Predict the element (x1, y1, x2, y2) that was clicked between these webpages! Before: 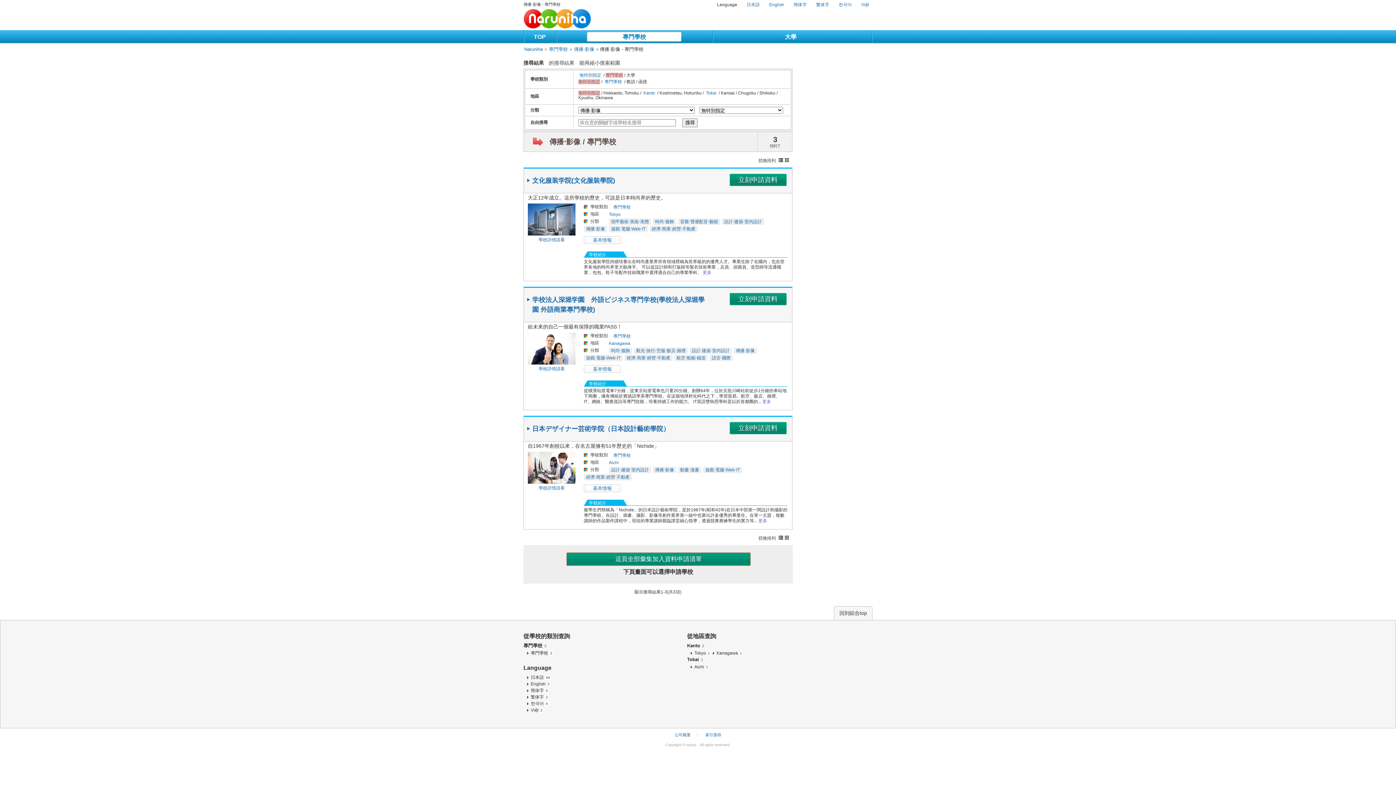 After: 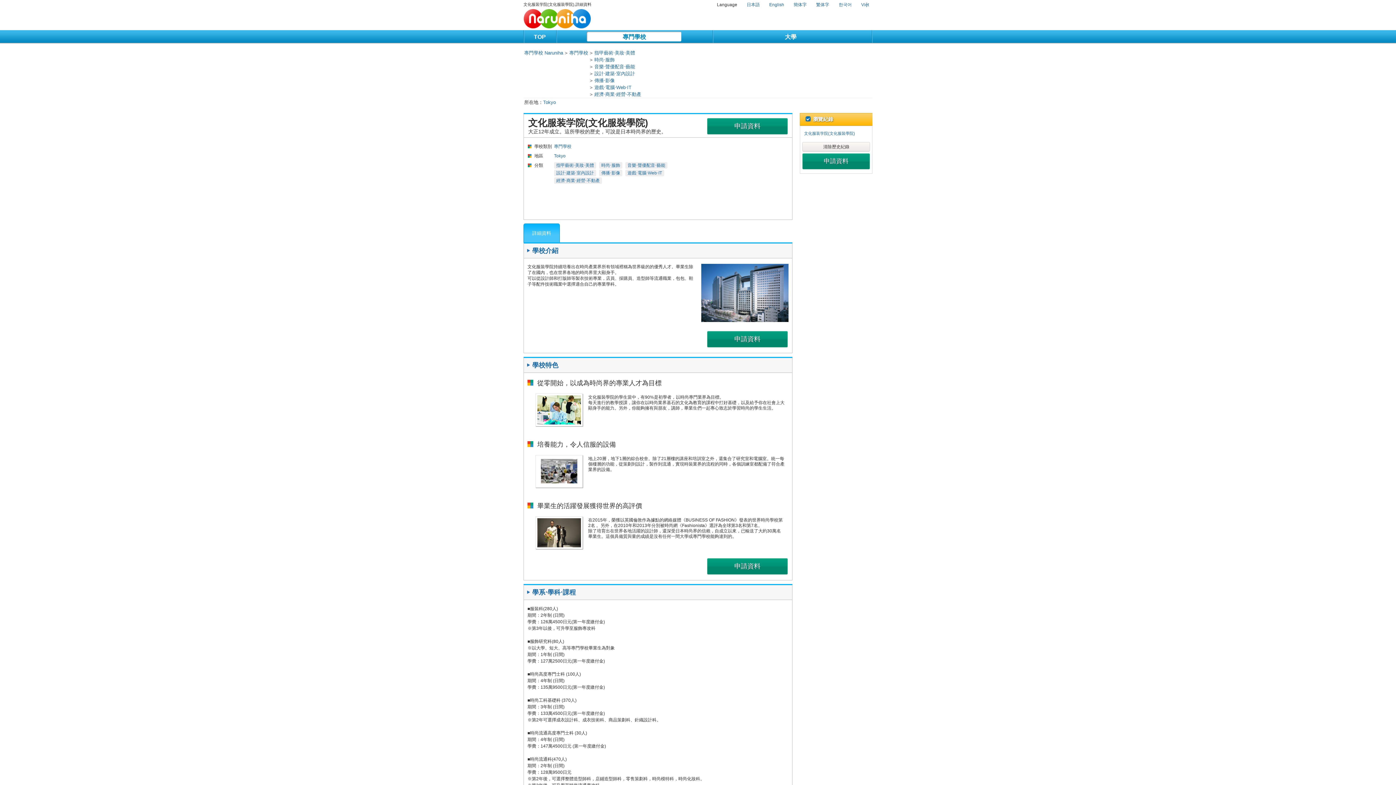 Action: bbox: (538, 237, 564, 242) label: 學校詳情請看